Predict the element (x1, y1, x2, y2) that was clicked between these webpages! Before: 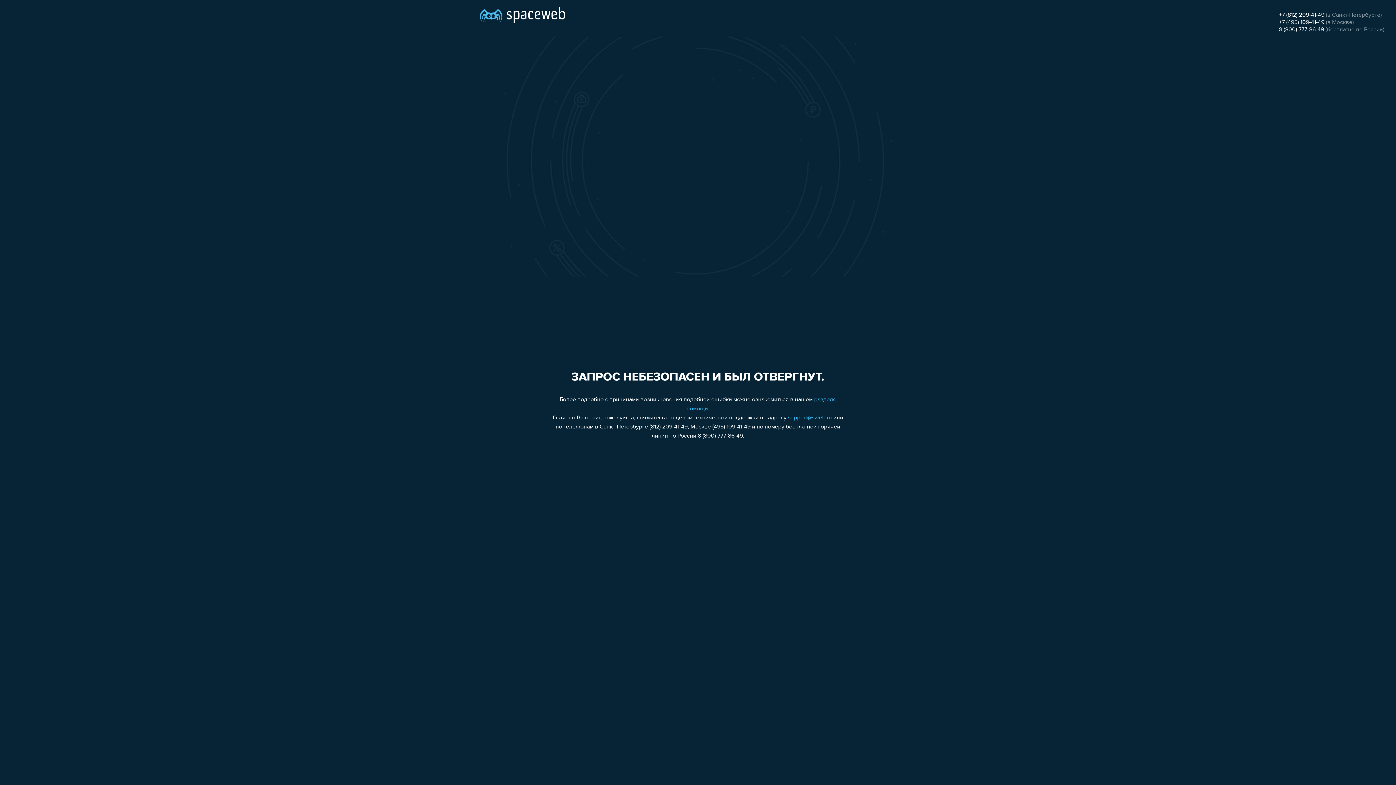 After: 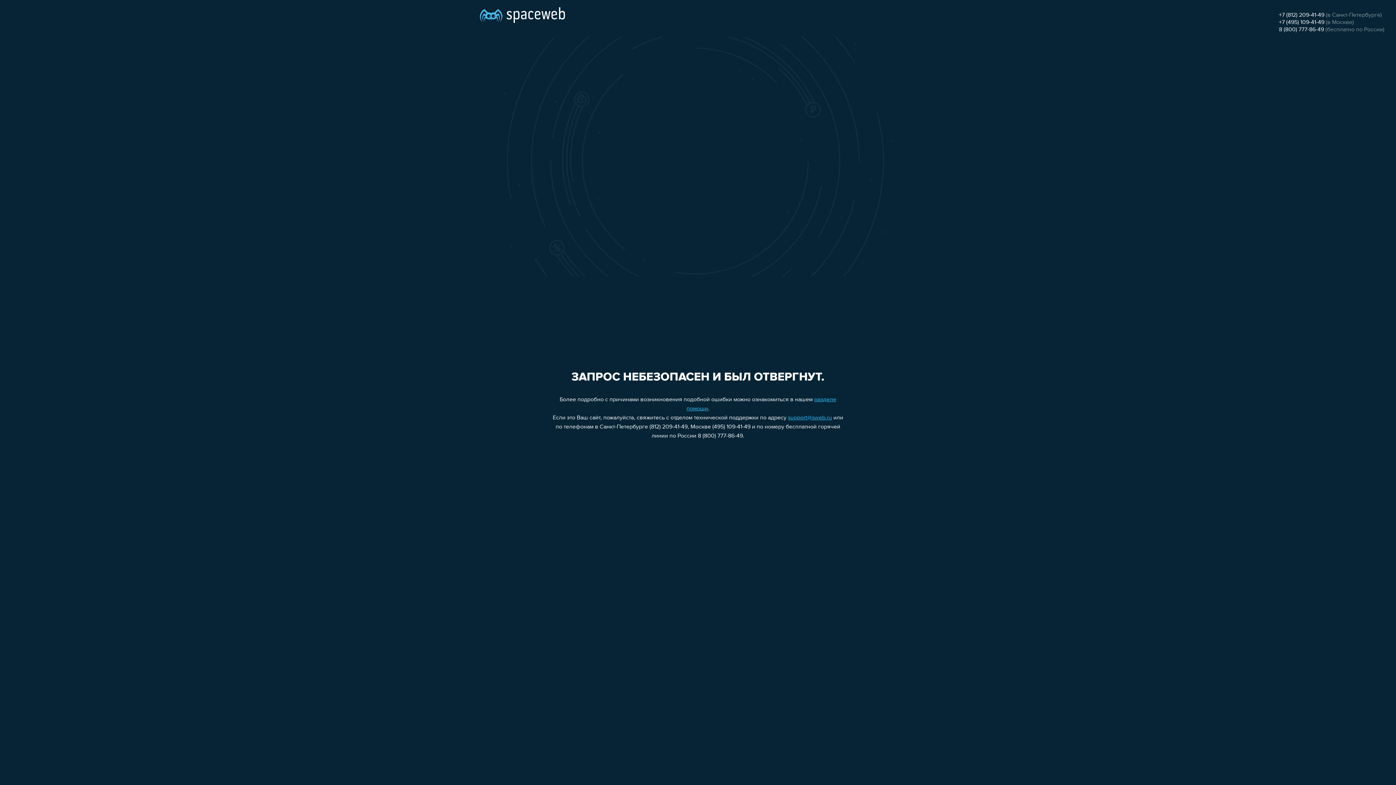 Action: label: +7 (812) 209-41-49 bbox: (1279, 12, 1324, 18)